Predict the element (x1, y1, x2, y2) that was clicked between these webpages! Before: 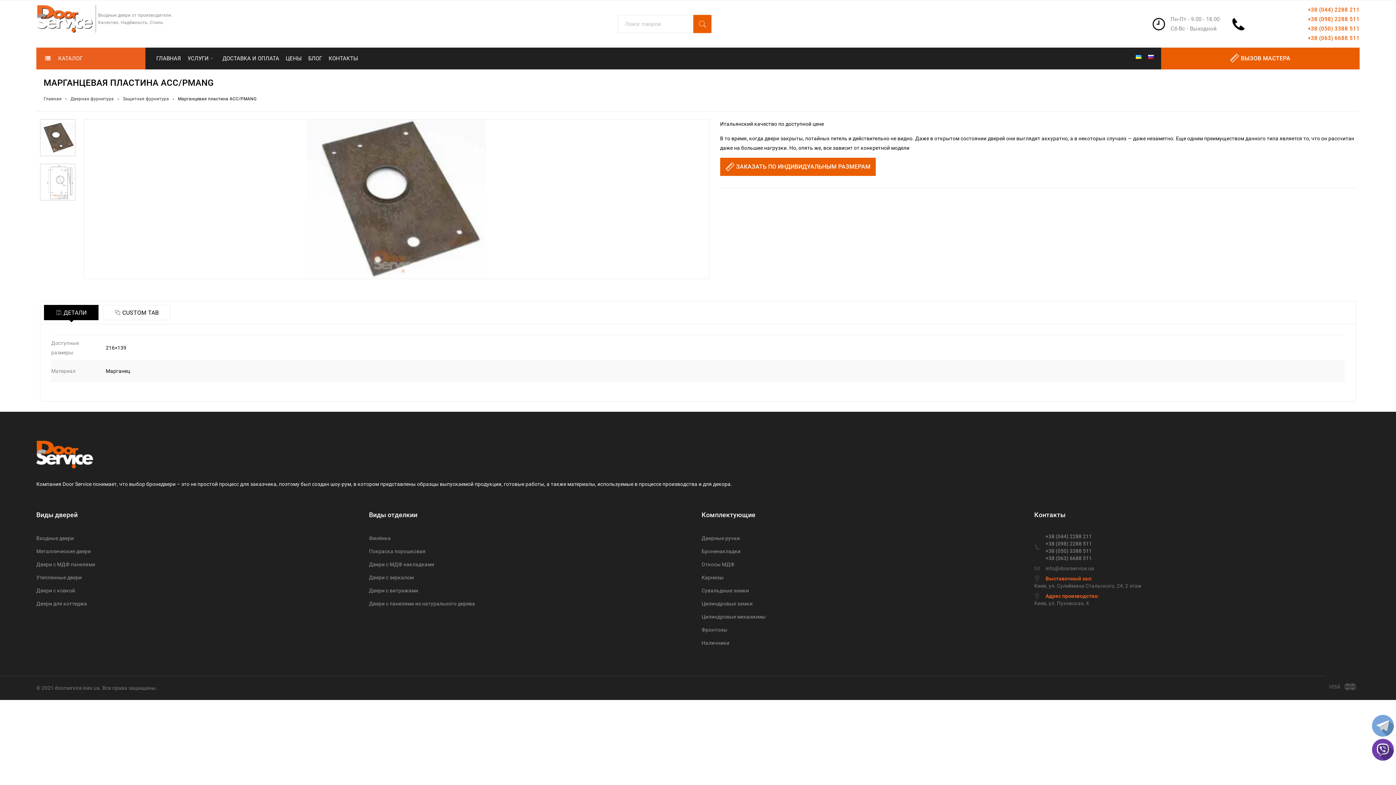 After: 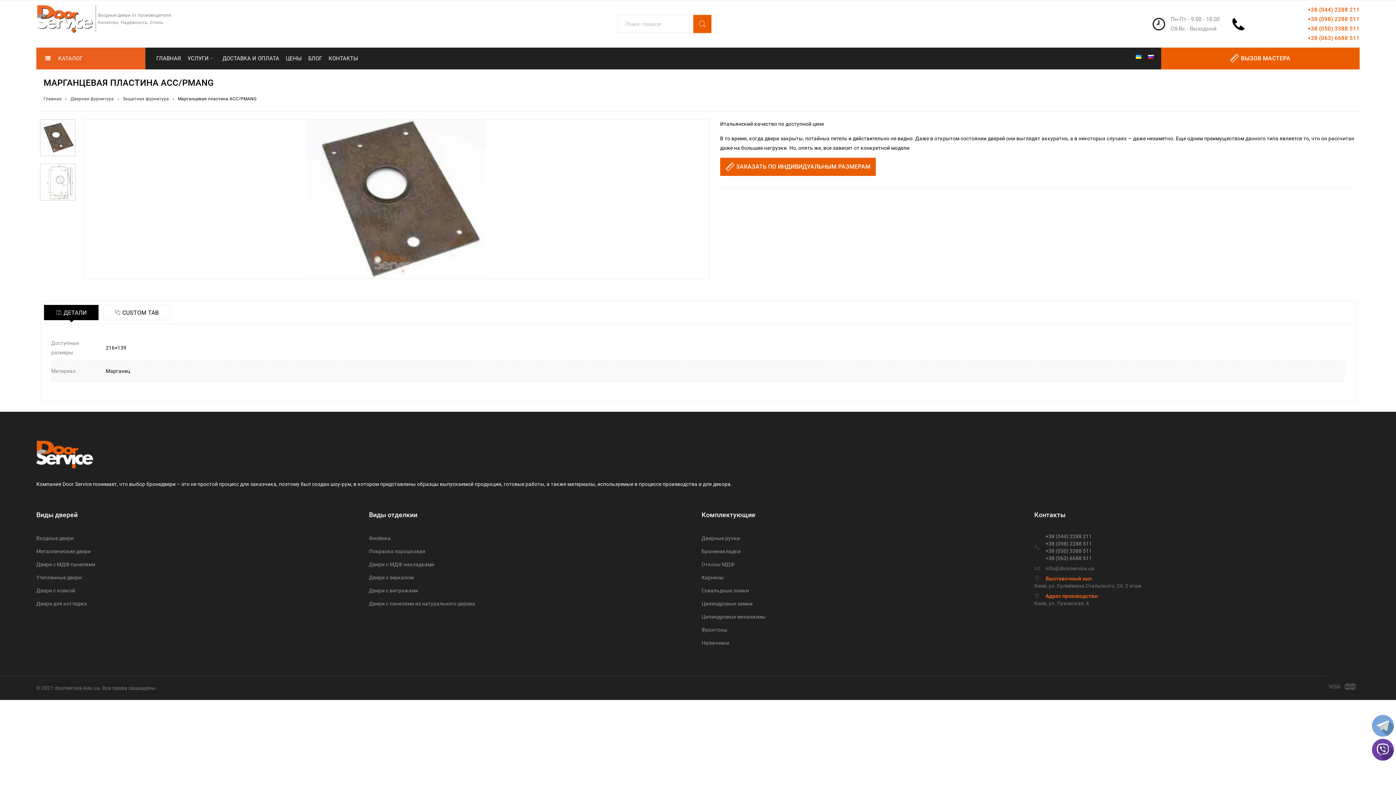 Action: label: +38 (044) 2288 211 bbox: (1302, 5, 1360, 14)